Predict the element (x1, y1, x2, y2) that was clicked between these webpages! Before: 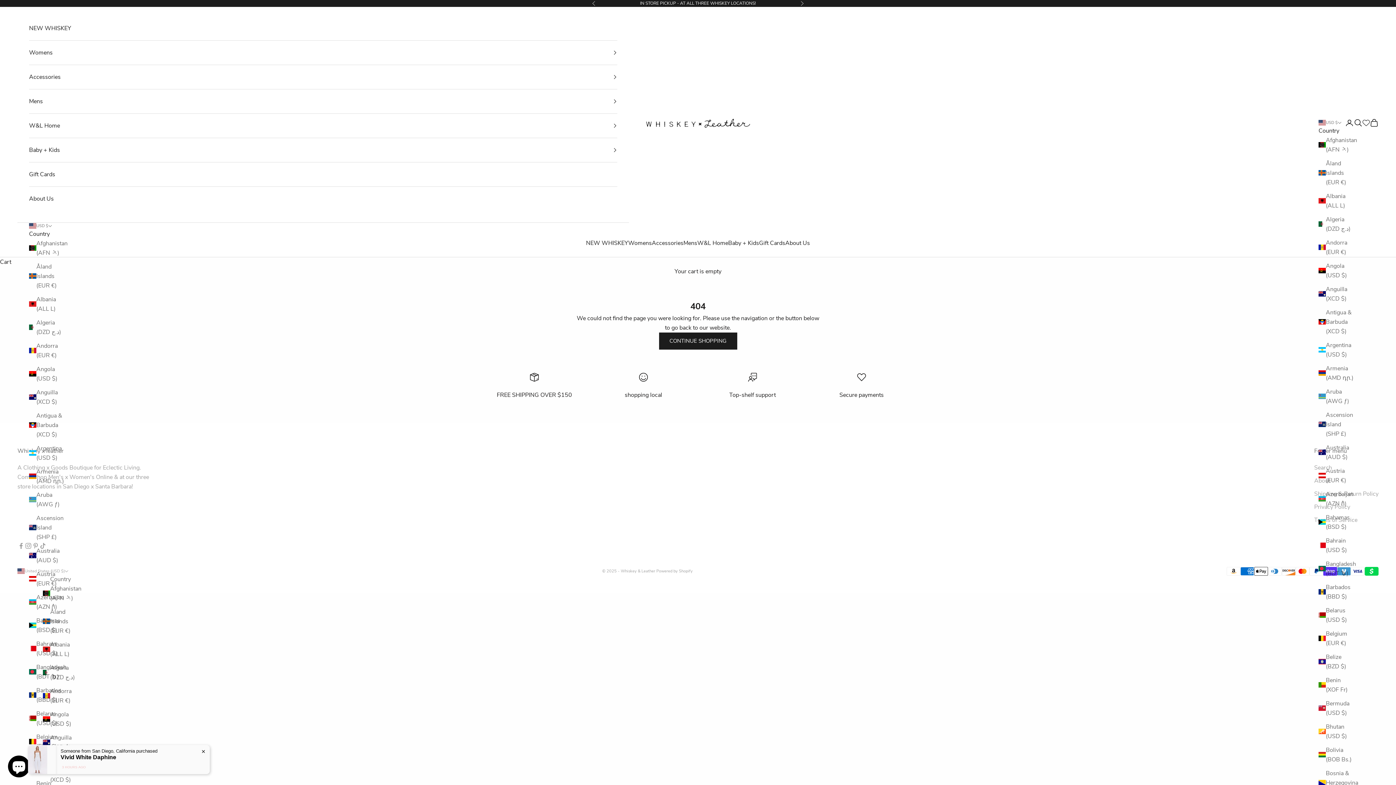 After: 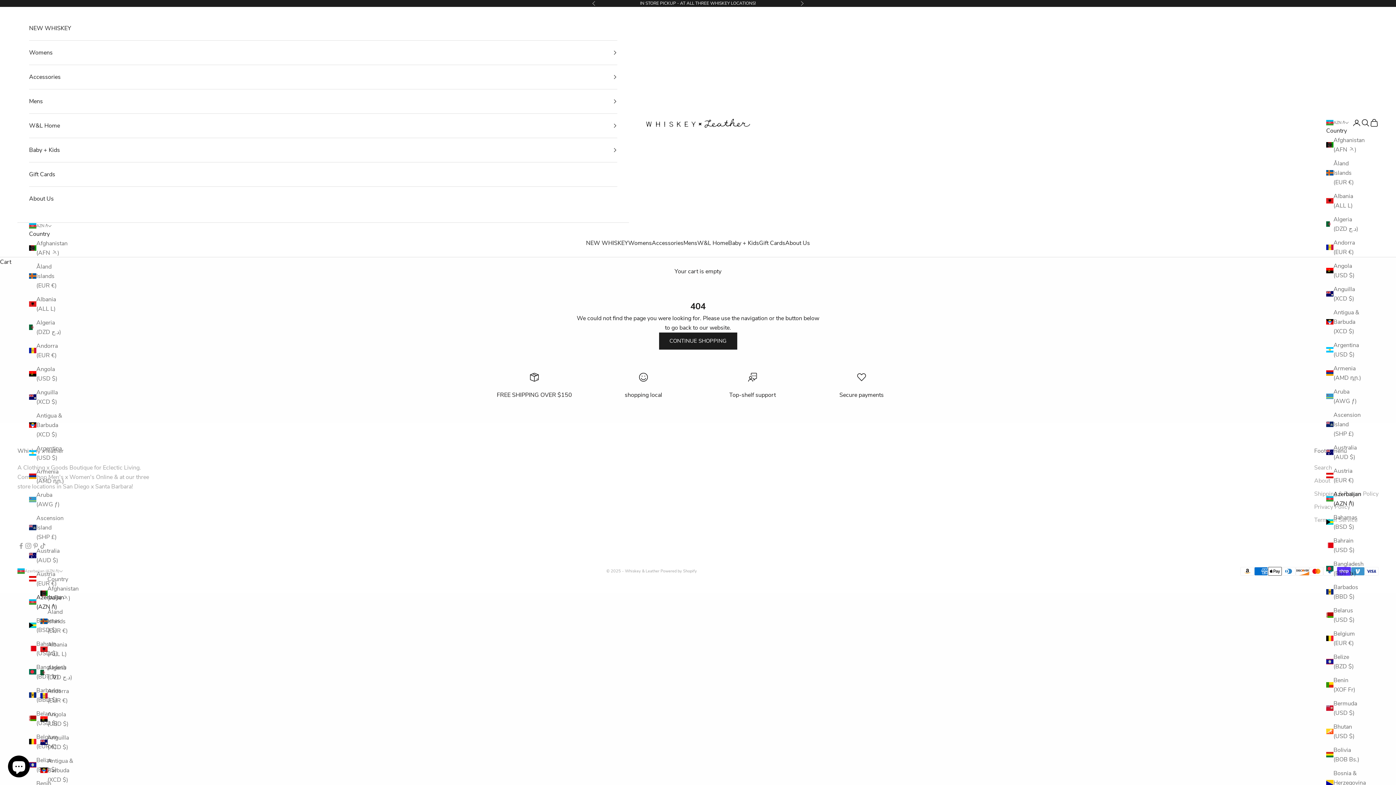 Action: label: Azerbaijan (AZN ₼) bbox: (29, 592, 64, 611)